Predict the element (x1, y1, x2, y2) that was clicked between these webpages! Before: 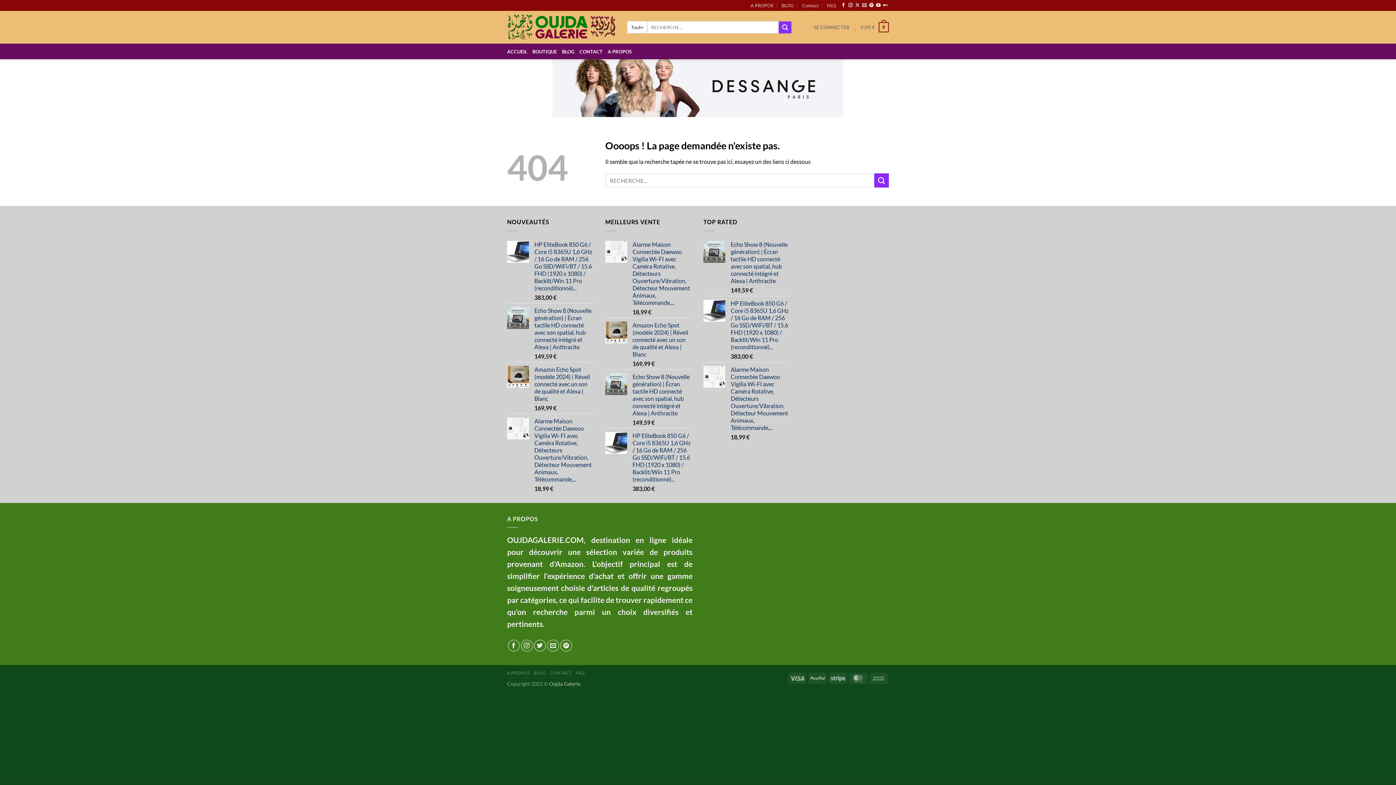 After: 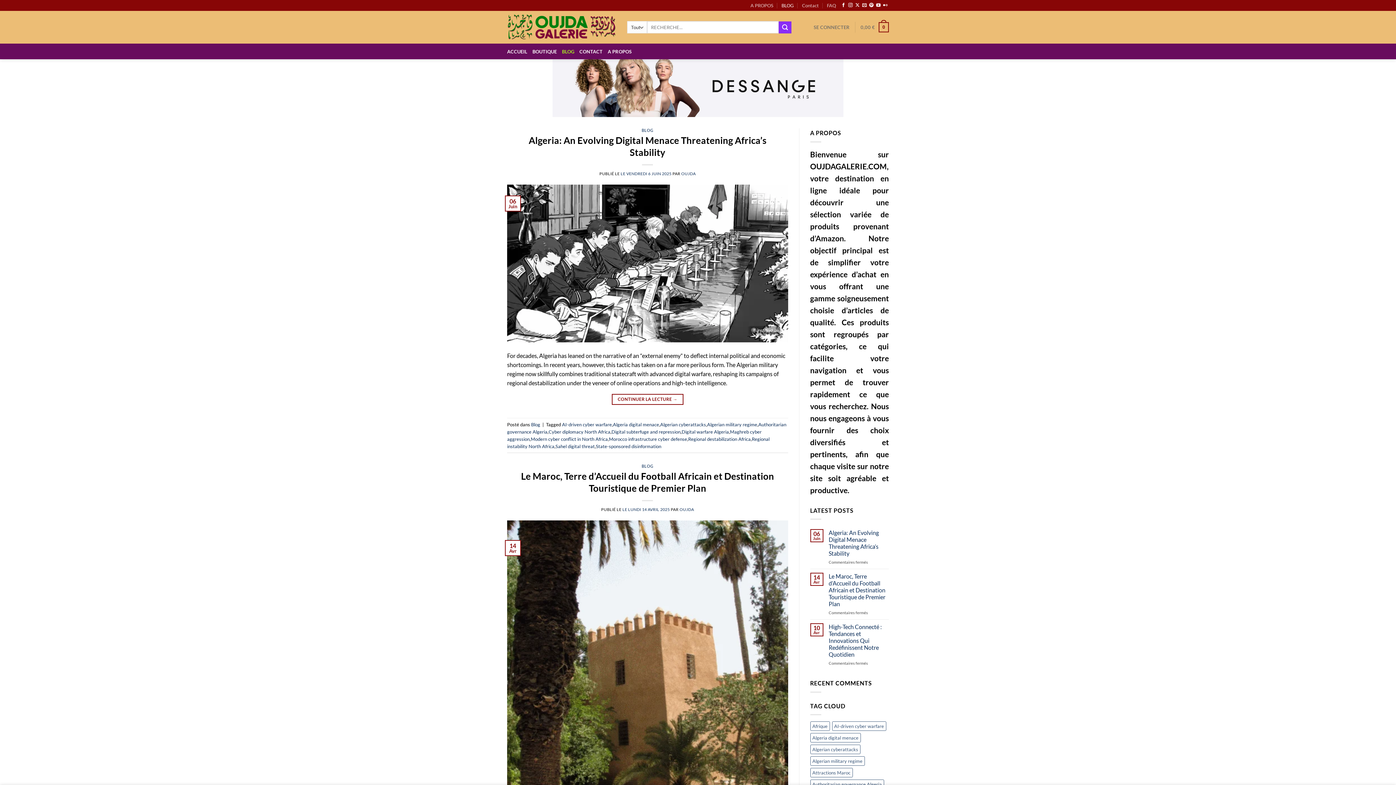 Action: bbox: (562, 44, 574, 58) label: BLOG